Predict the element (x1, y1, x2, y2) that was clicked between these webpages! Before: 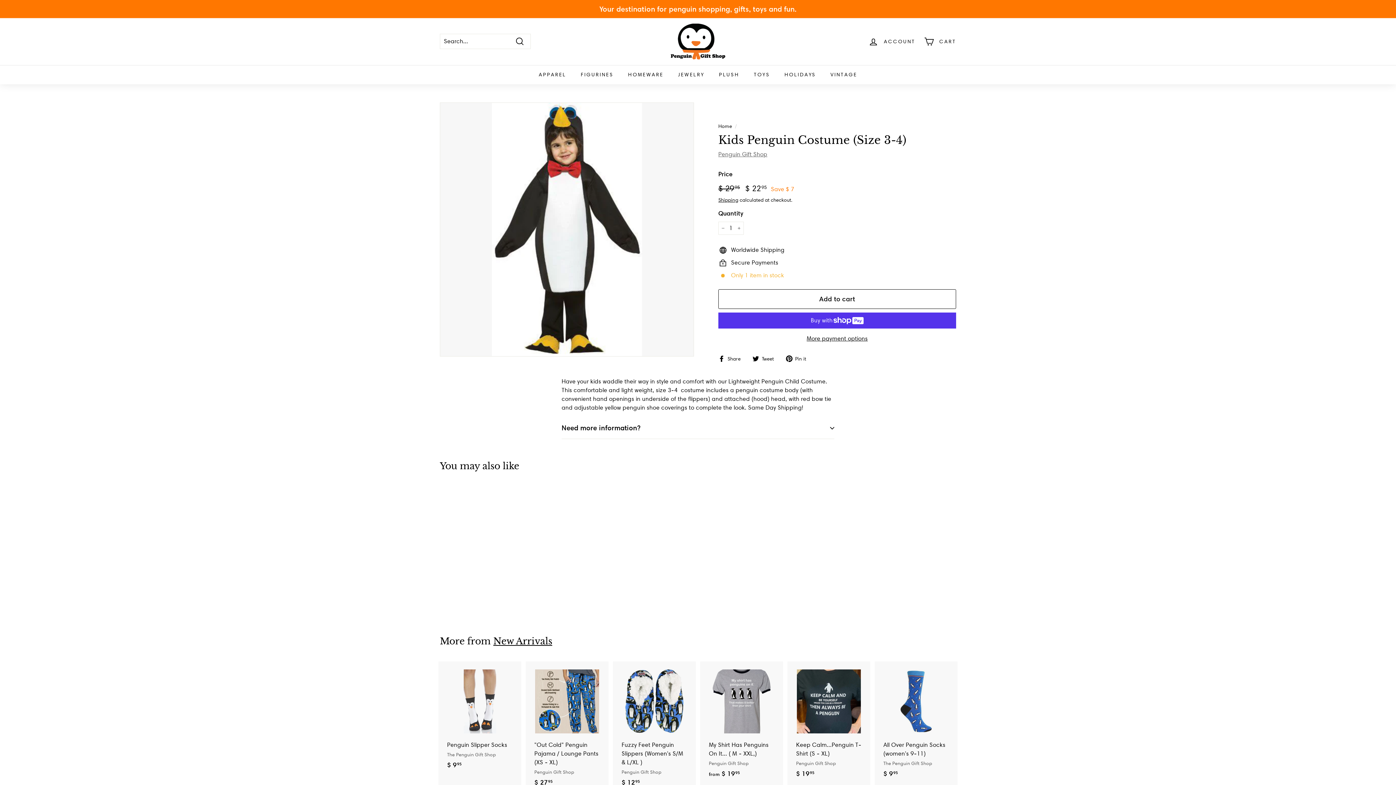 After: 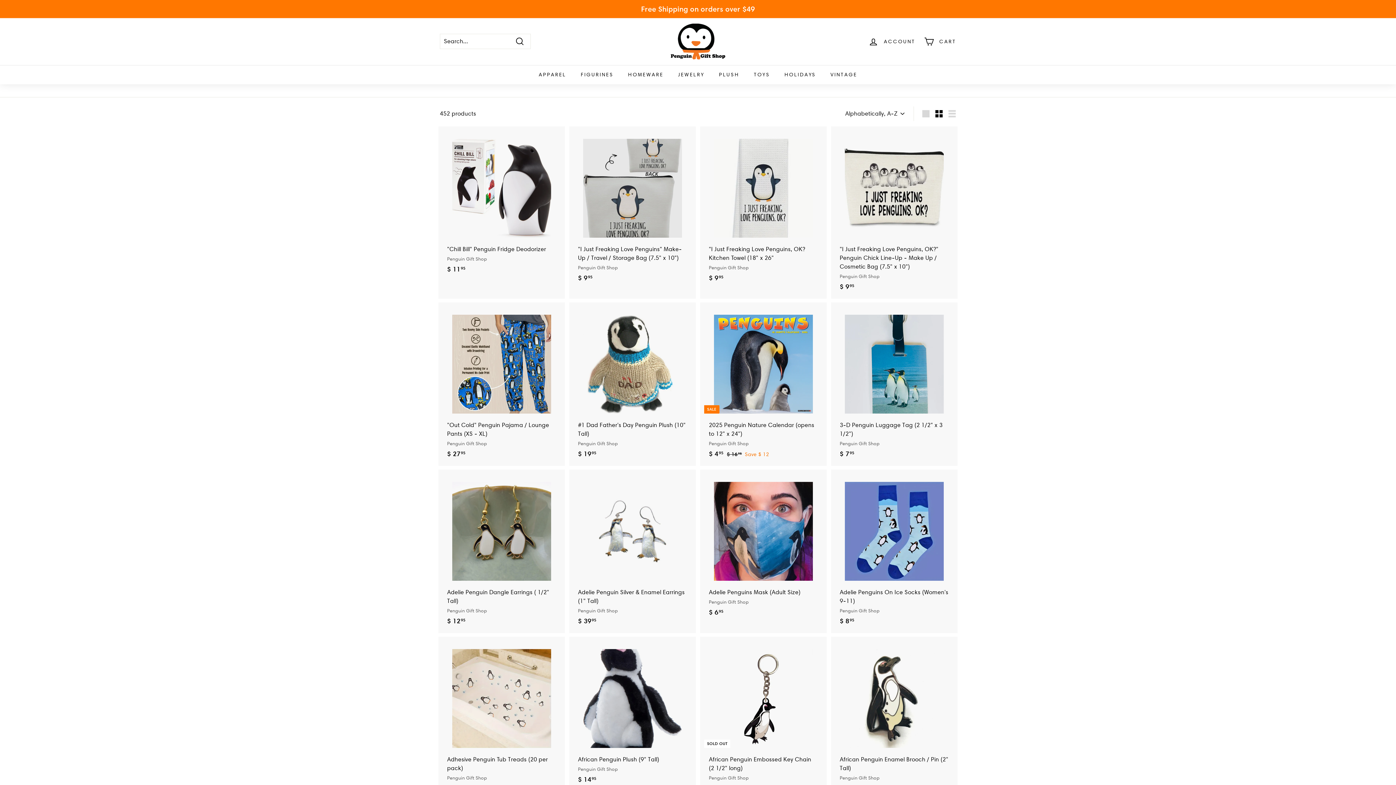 Action: bbox: (718, 150, 767, 157) label: Penguin Gift Shop